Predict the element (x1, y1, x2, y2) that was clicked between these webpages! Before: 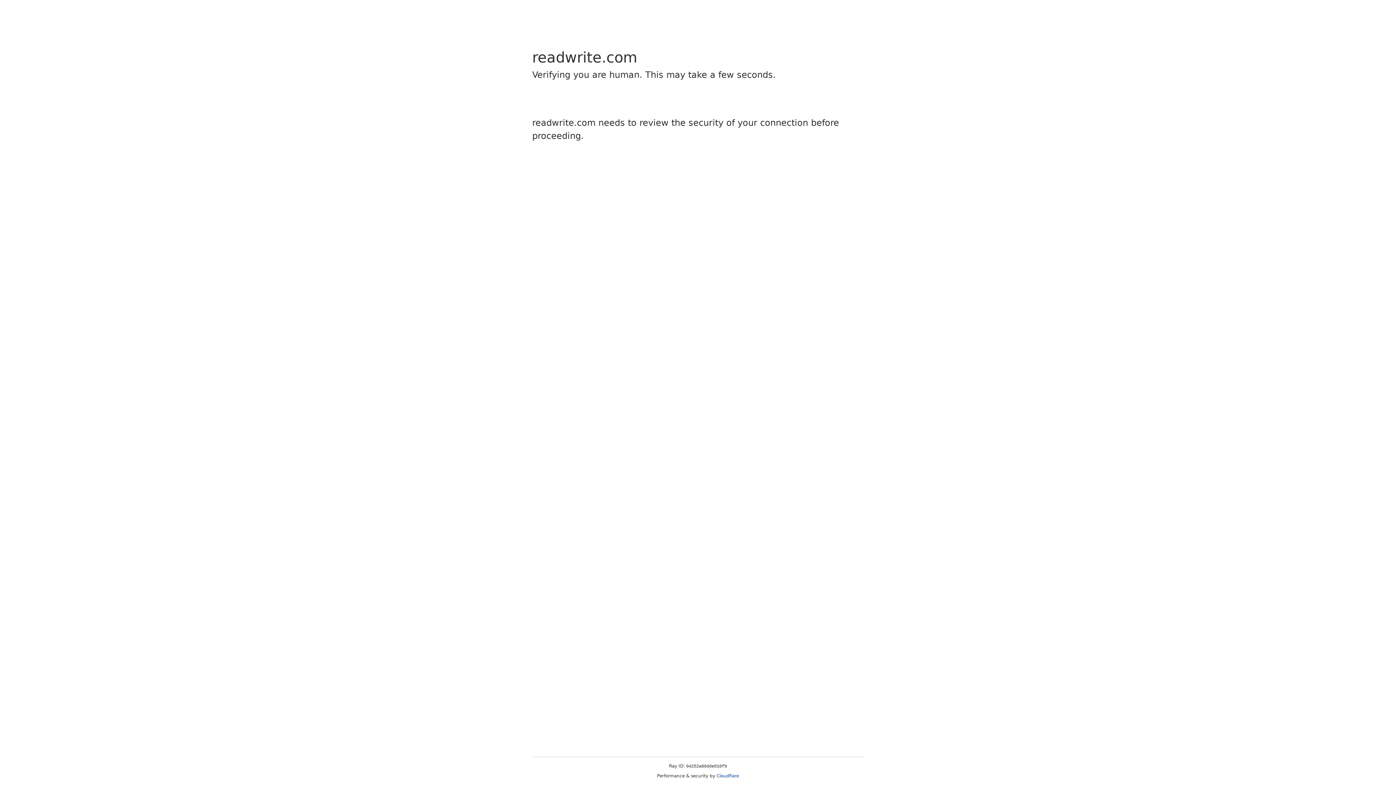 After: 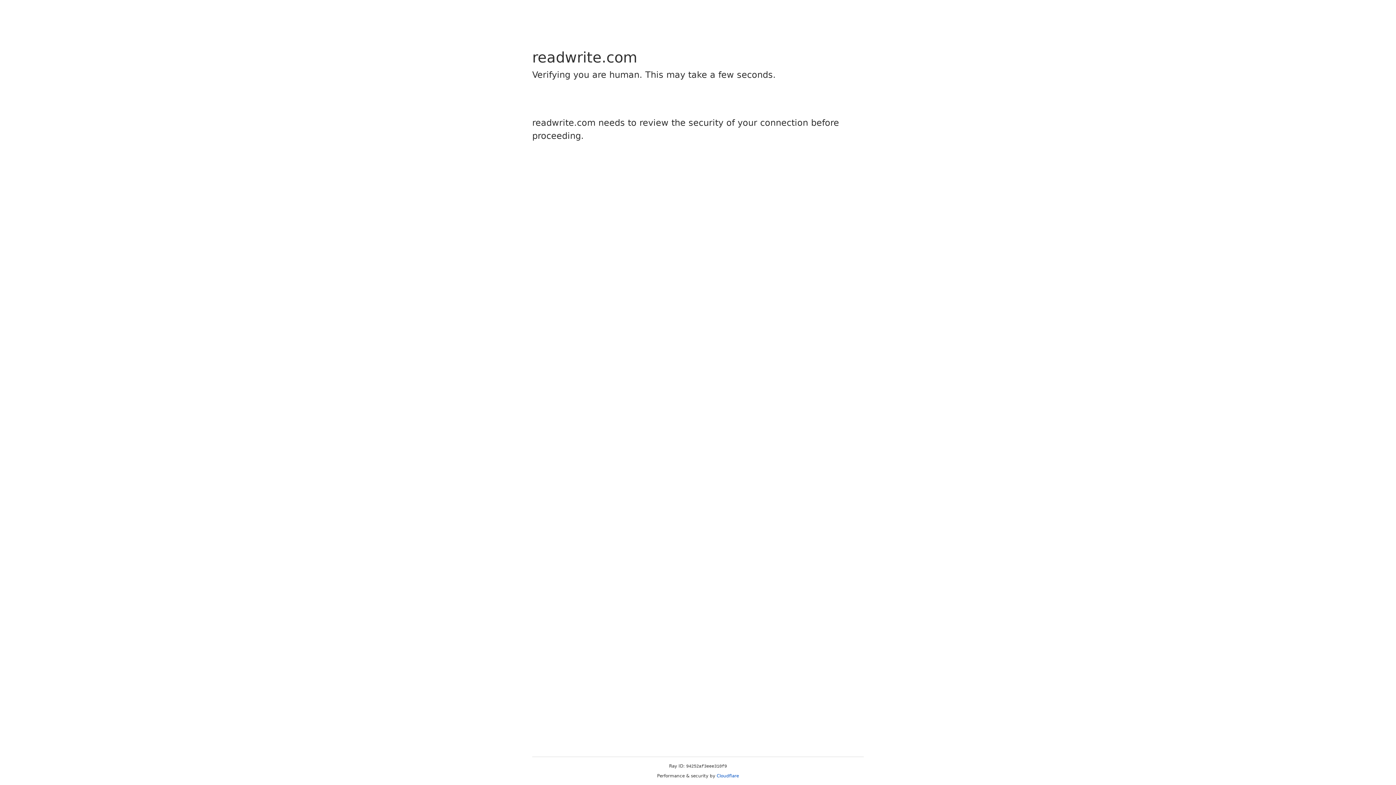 Action: bbox: (716, 773, 739, 778) label: Cloudflare